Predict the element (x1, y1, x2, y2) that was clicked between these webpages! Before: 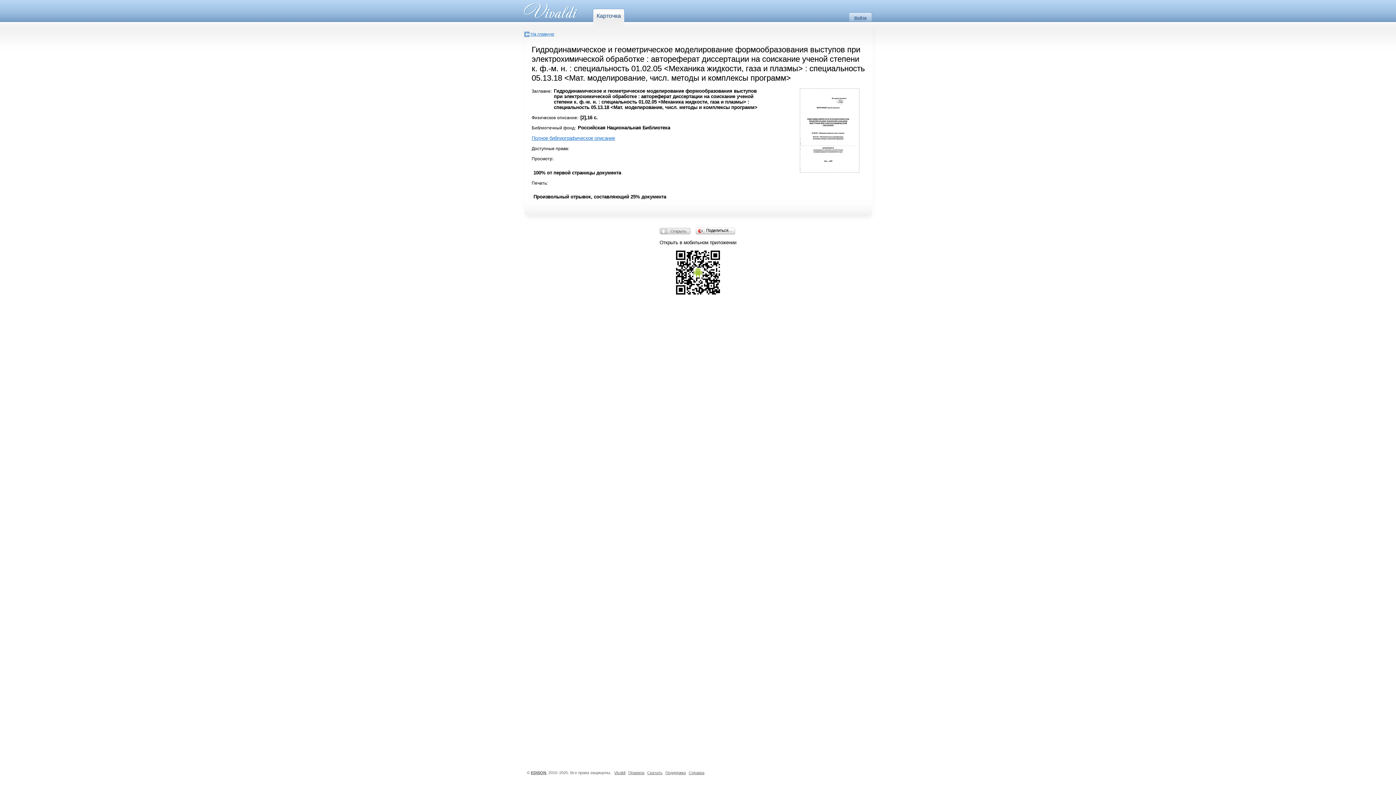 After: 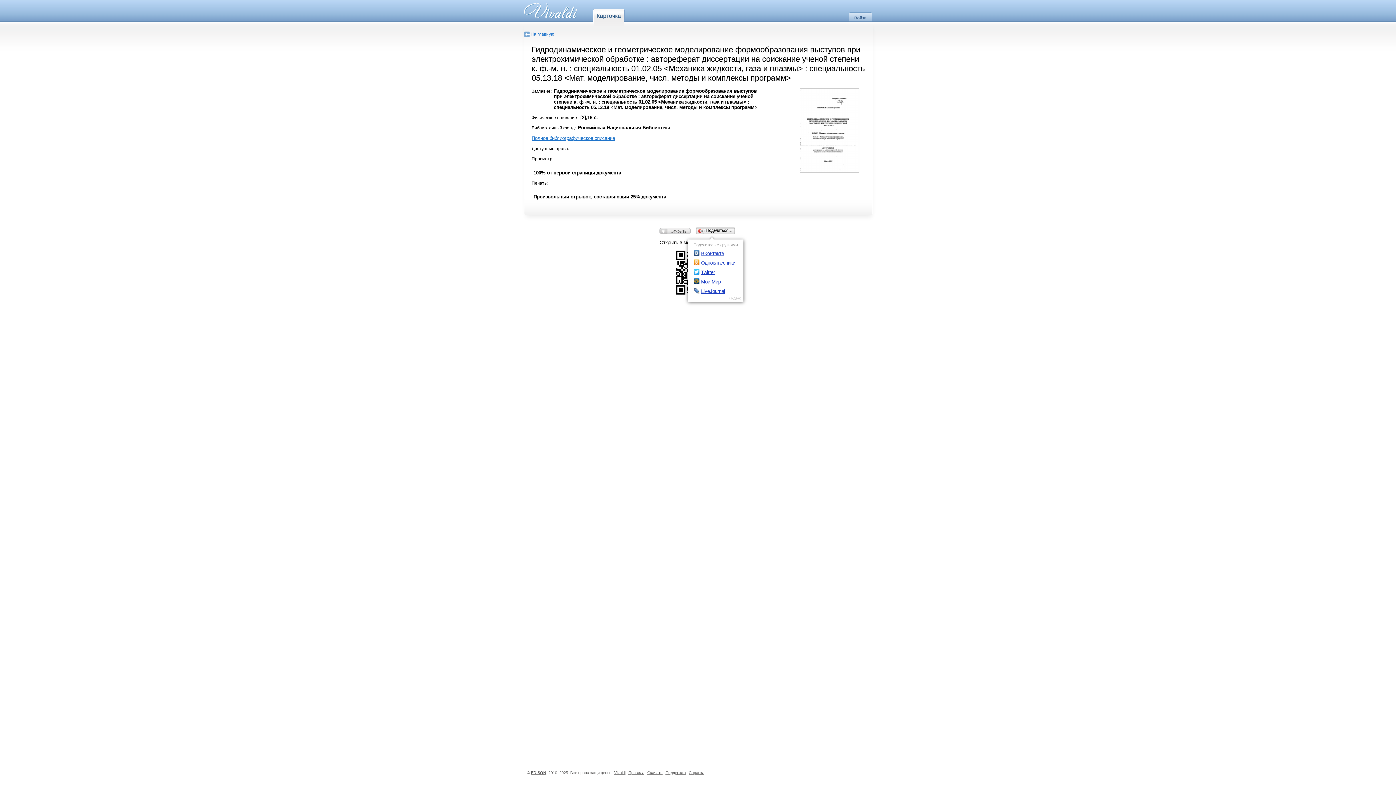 Action: bbox: (695, 226, 736, 235) label: Поделиться…